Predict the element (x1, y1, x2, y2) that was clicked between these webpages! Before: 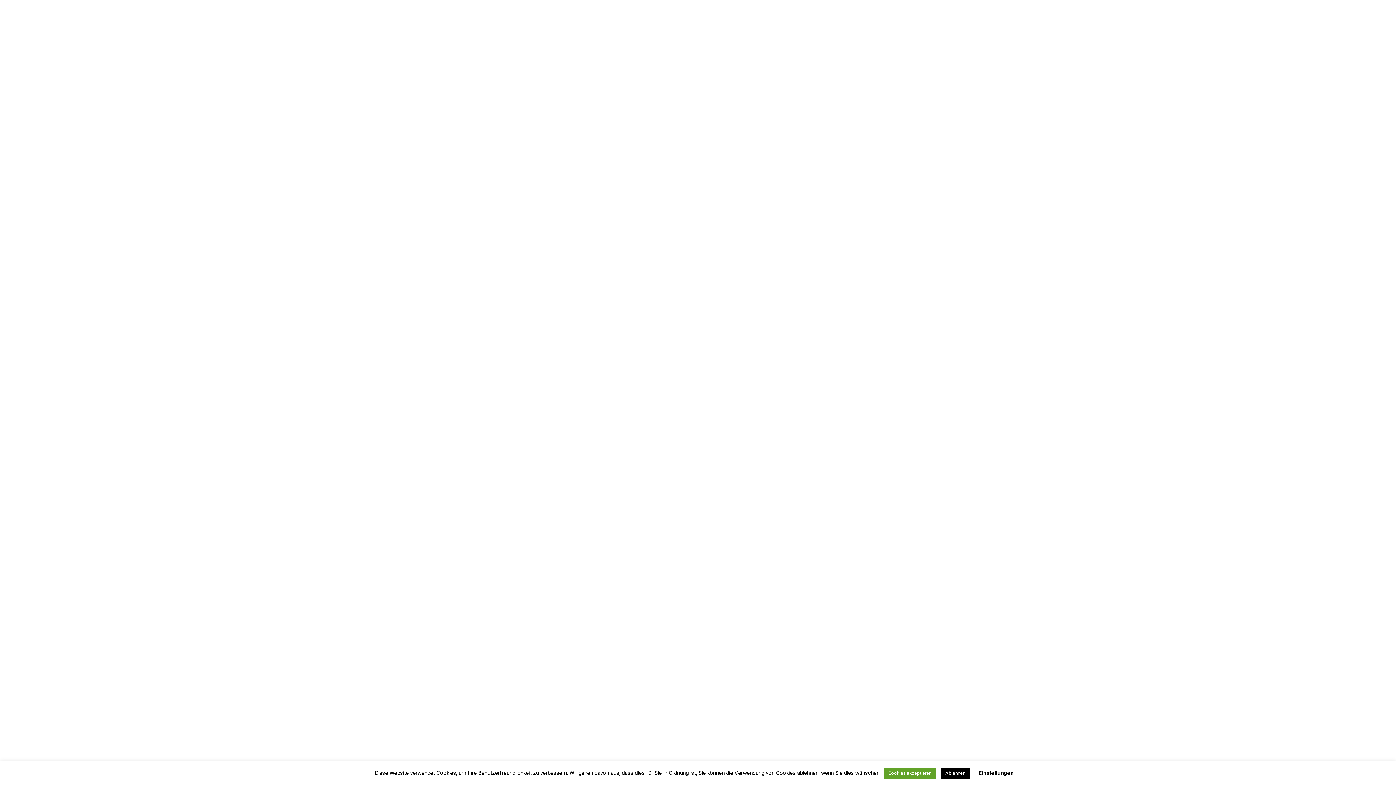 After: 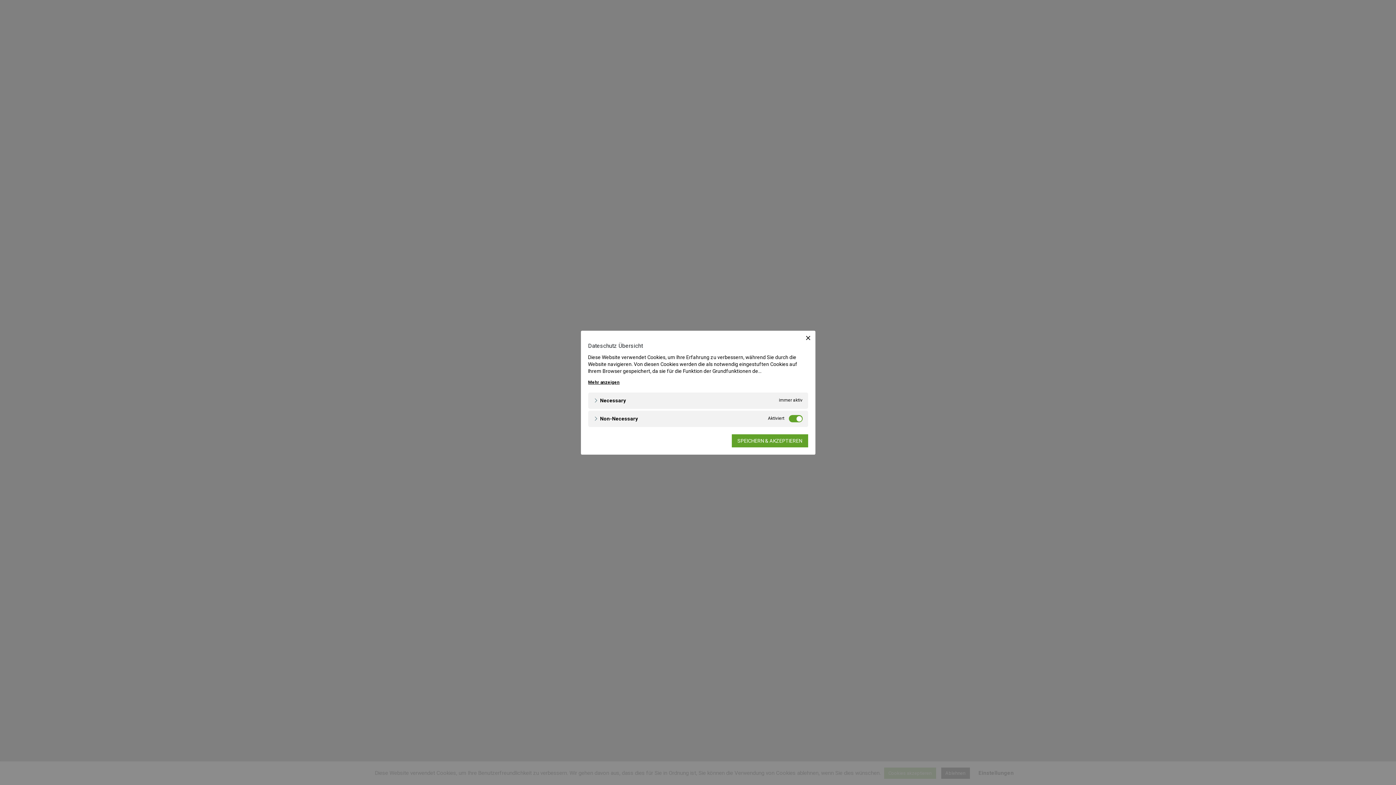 Action: label: Einstellungen bbox: (978, 770, 1014, 776)